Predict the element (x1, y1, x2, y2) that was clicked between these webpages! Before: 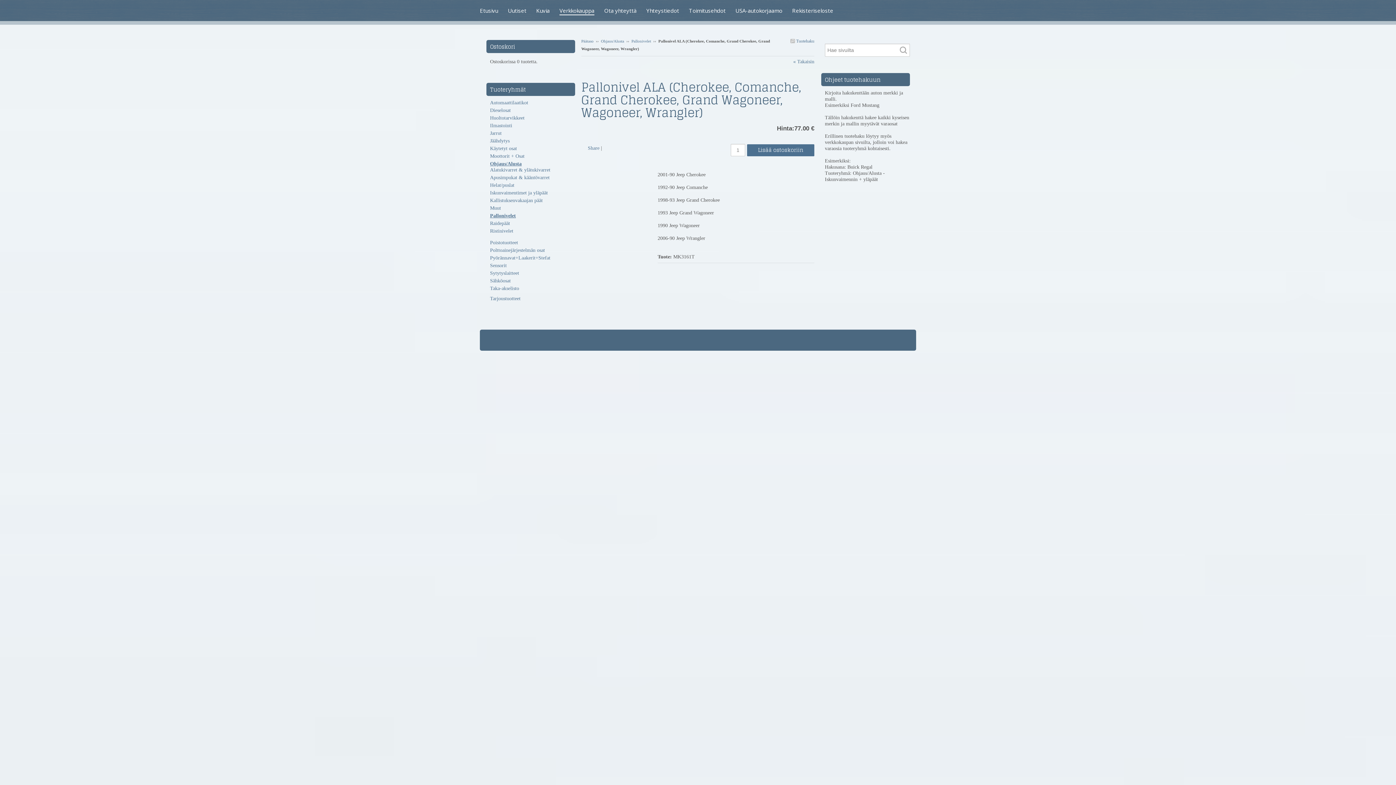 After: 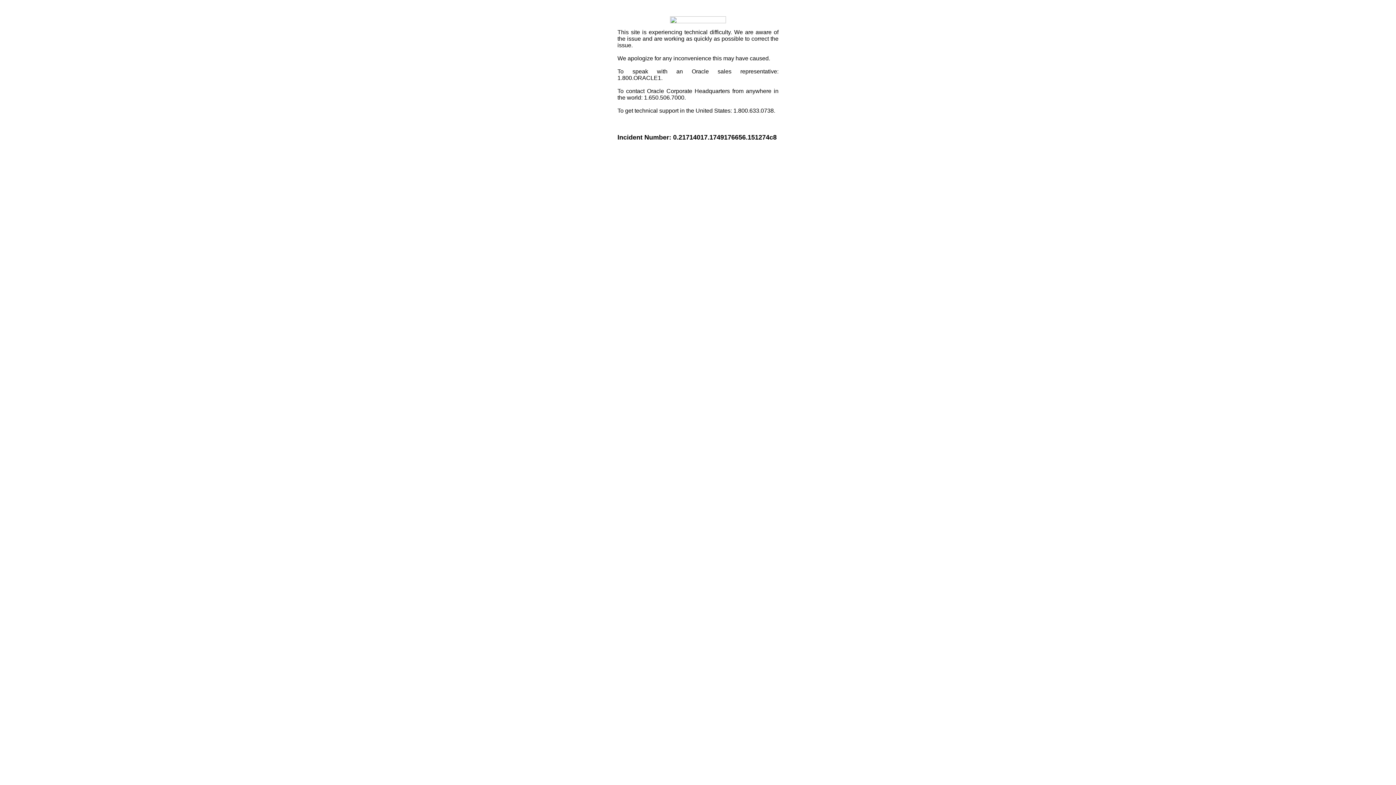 Action: label: Share bbox: (588, 145, 599, 150)